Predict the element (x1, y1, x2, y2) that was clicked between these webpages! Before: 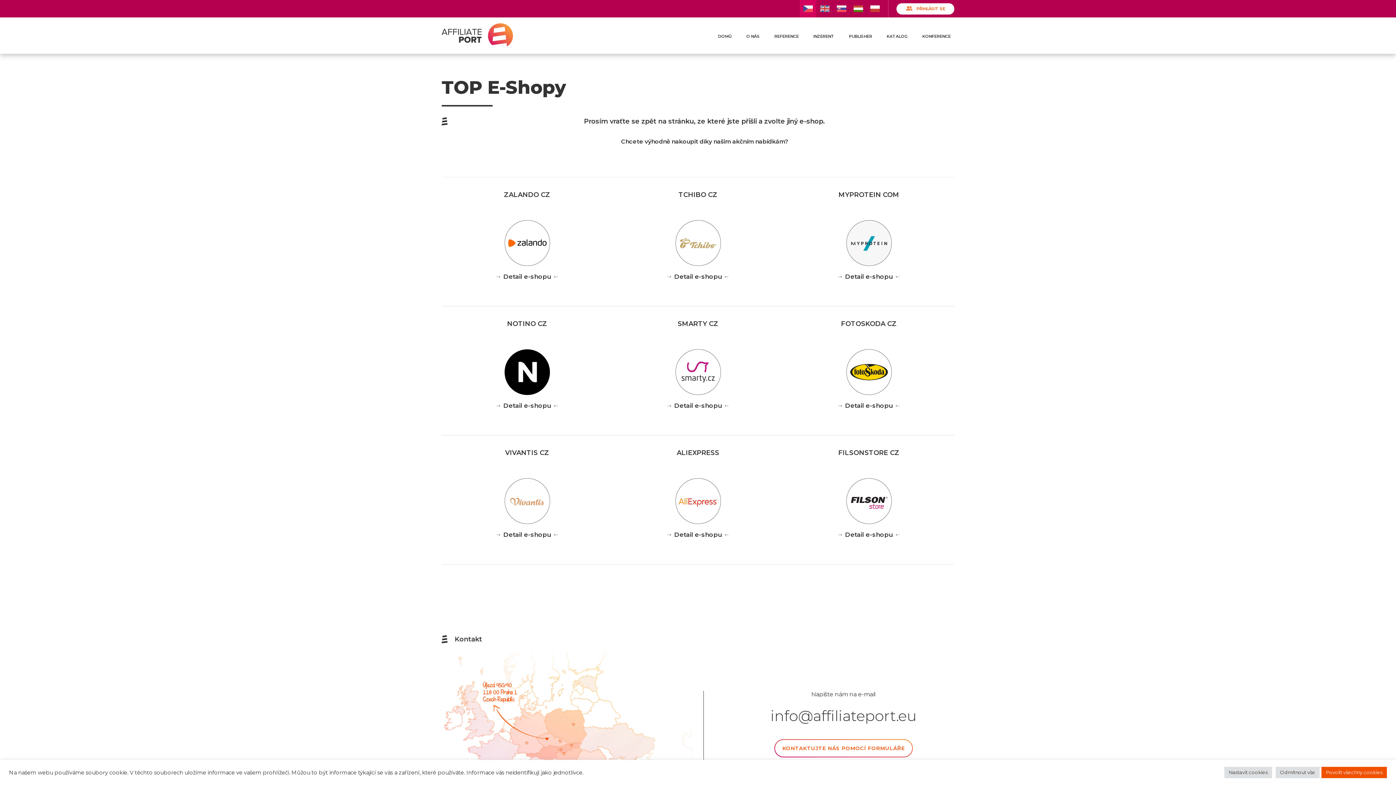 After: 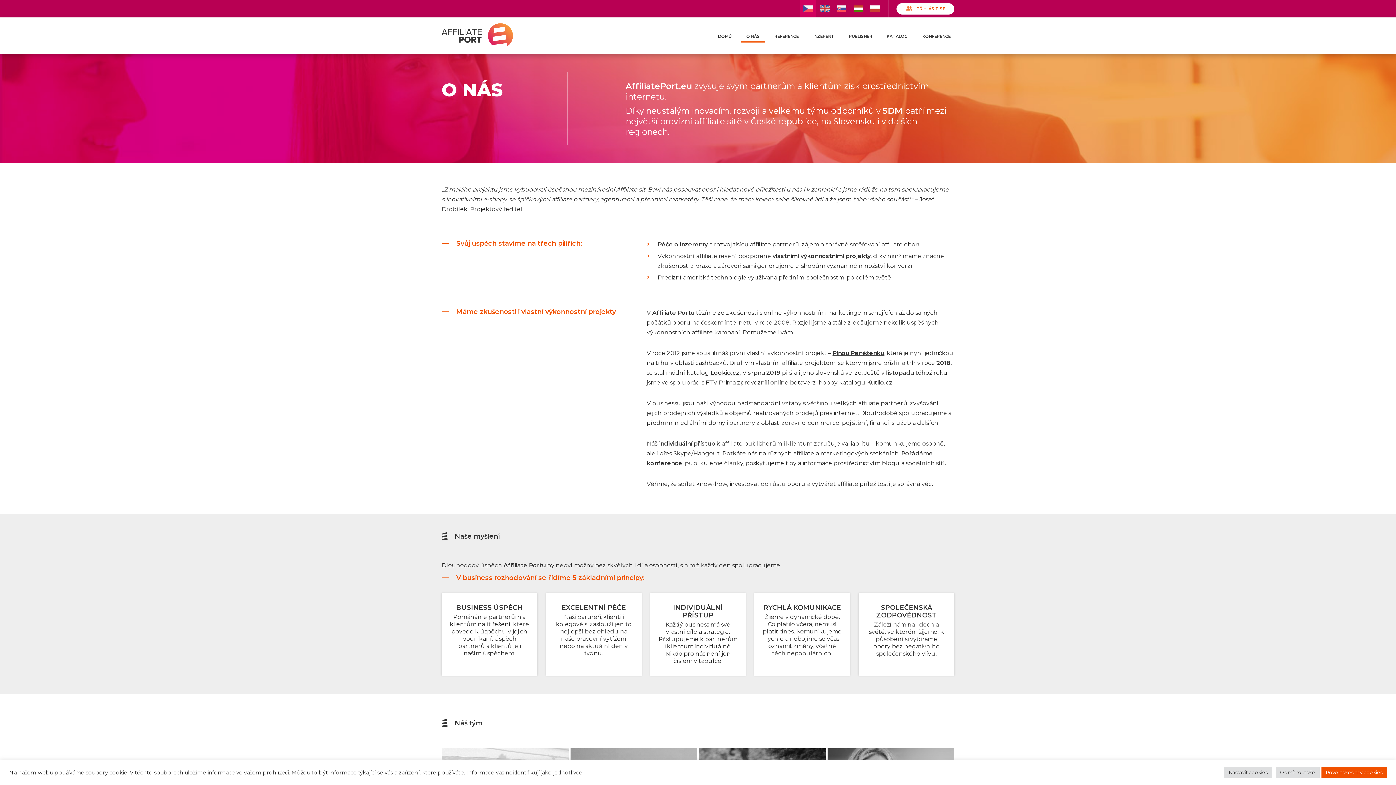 Action: label: O NÁS bbox: (746, 33, 760, 42)